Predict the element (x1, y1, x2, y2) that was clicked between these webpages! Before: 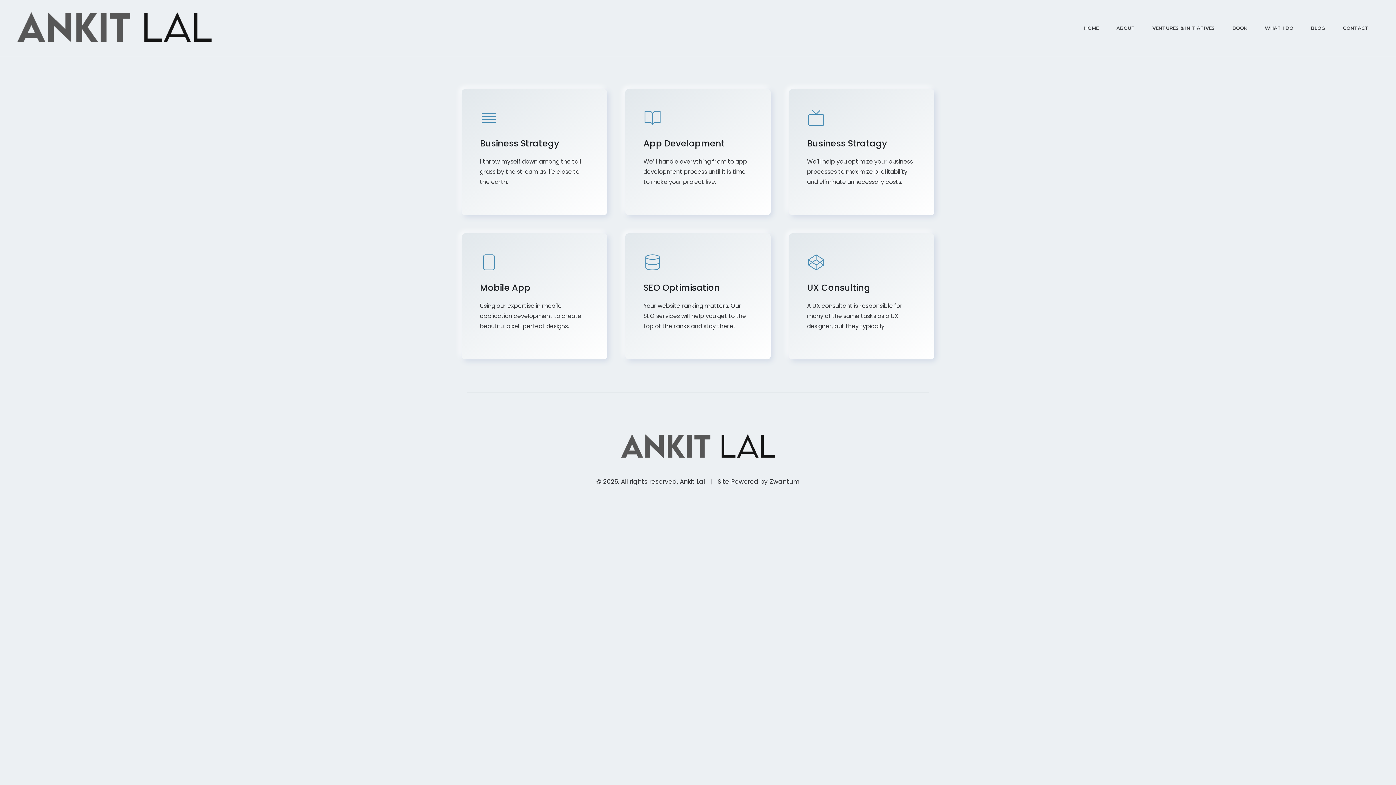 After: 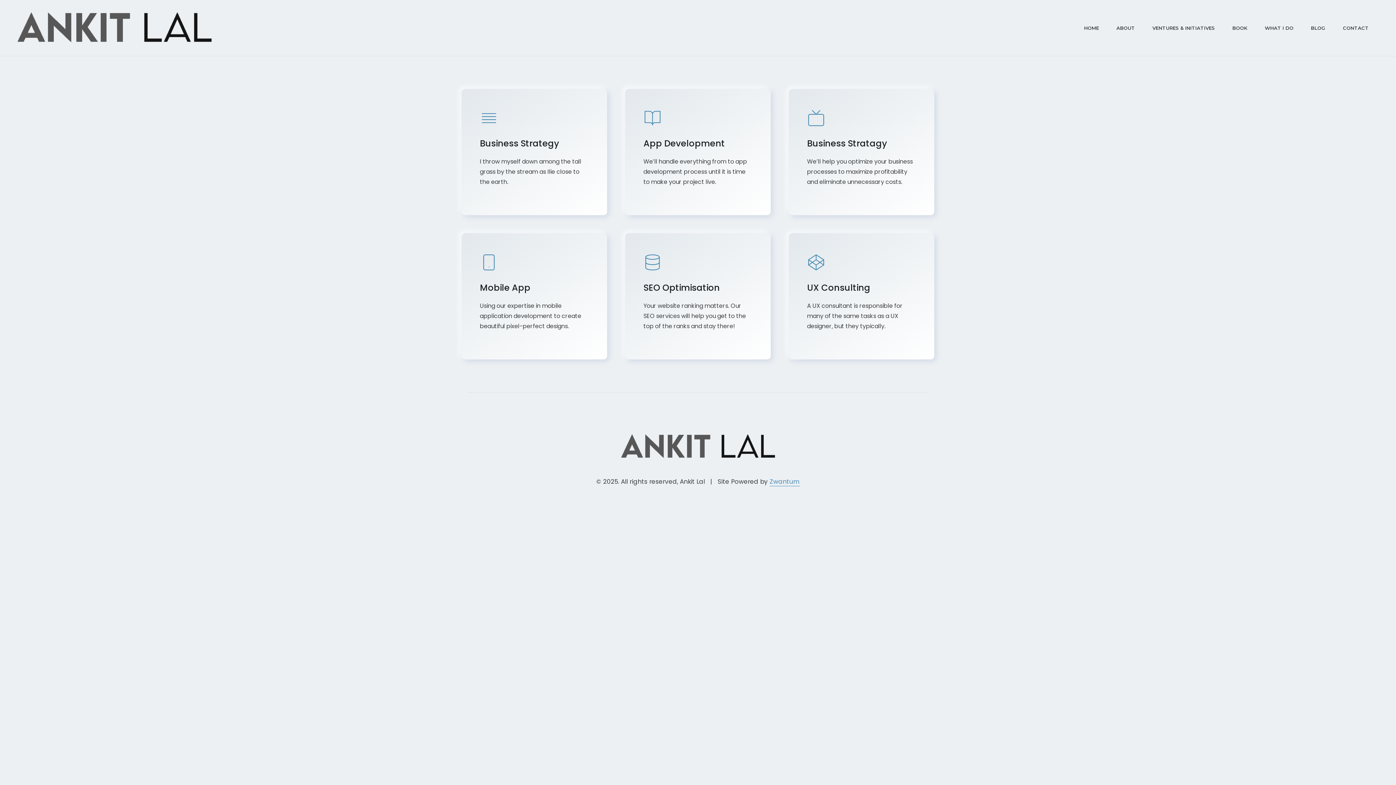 Action: label: Zwantum bbox: (769, 475, 800, 487)